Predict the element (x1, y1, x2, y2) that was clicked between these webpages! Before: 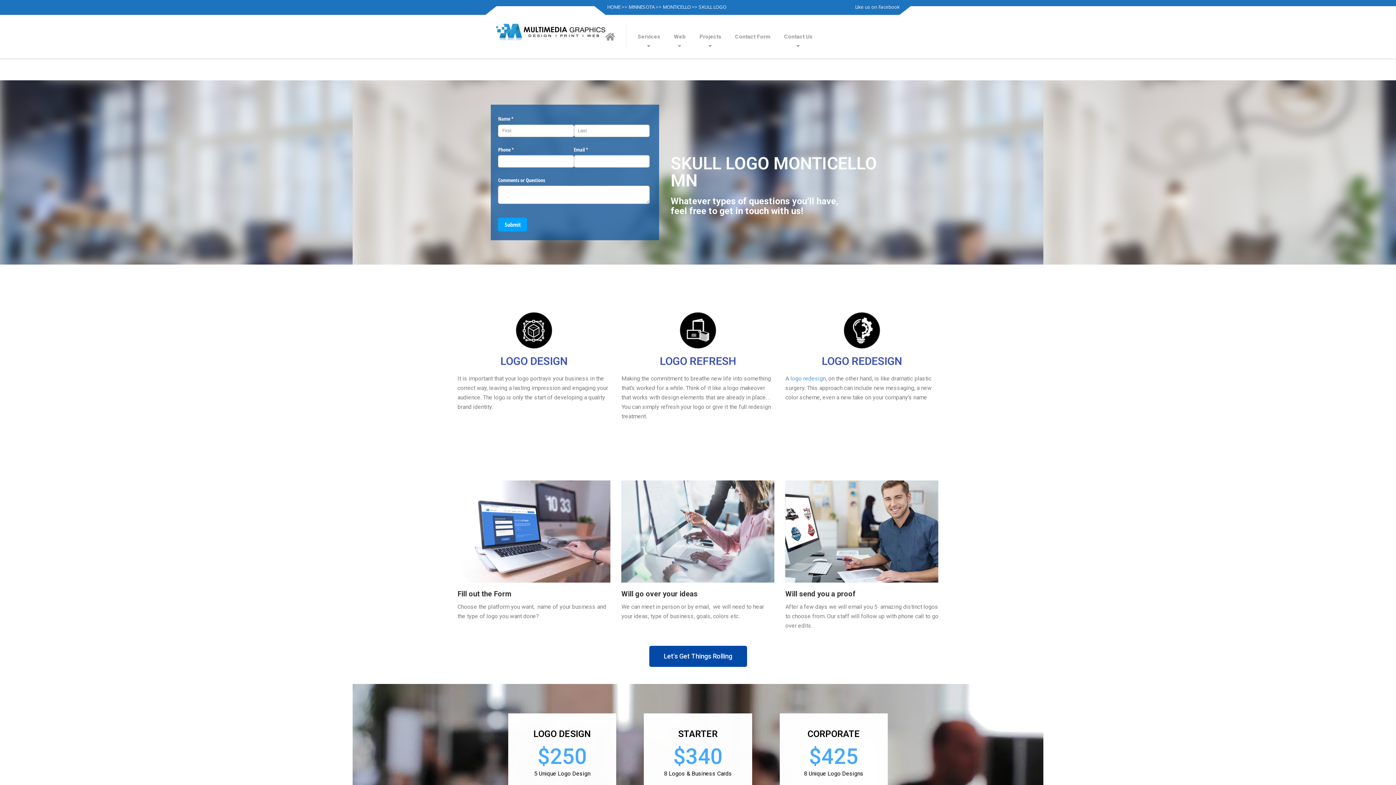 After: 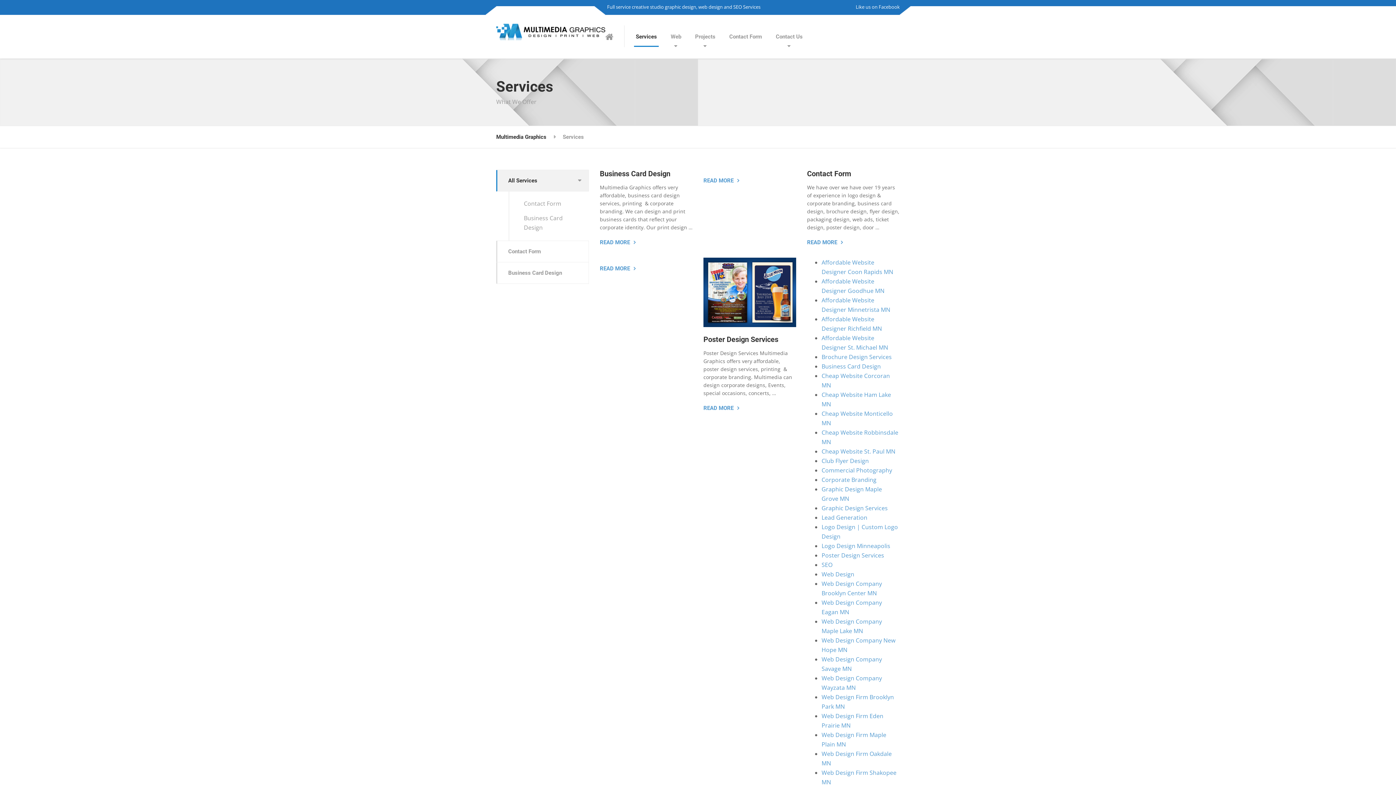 Action: label: Services bbox: (630, 14, 667, 58)